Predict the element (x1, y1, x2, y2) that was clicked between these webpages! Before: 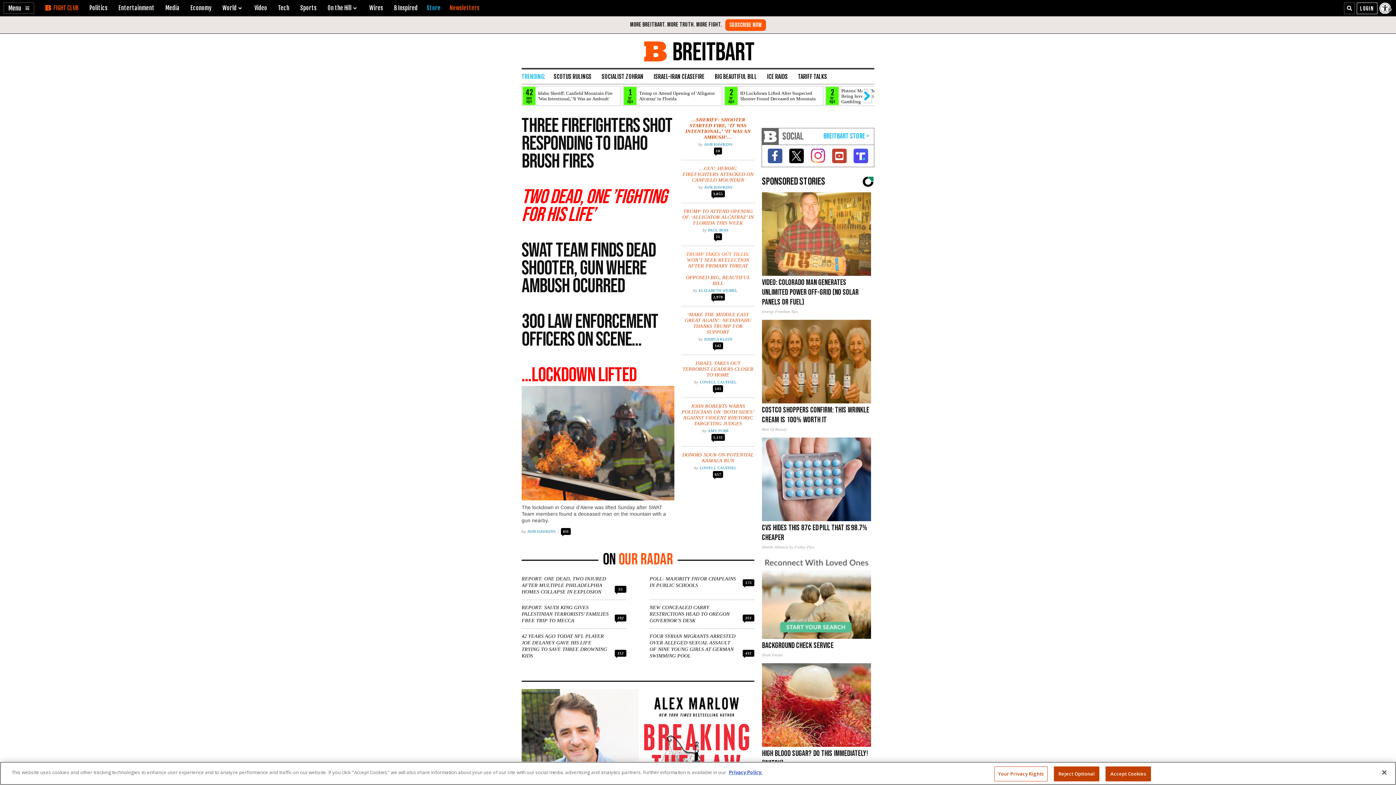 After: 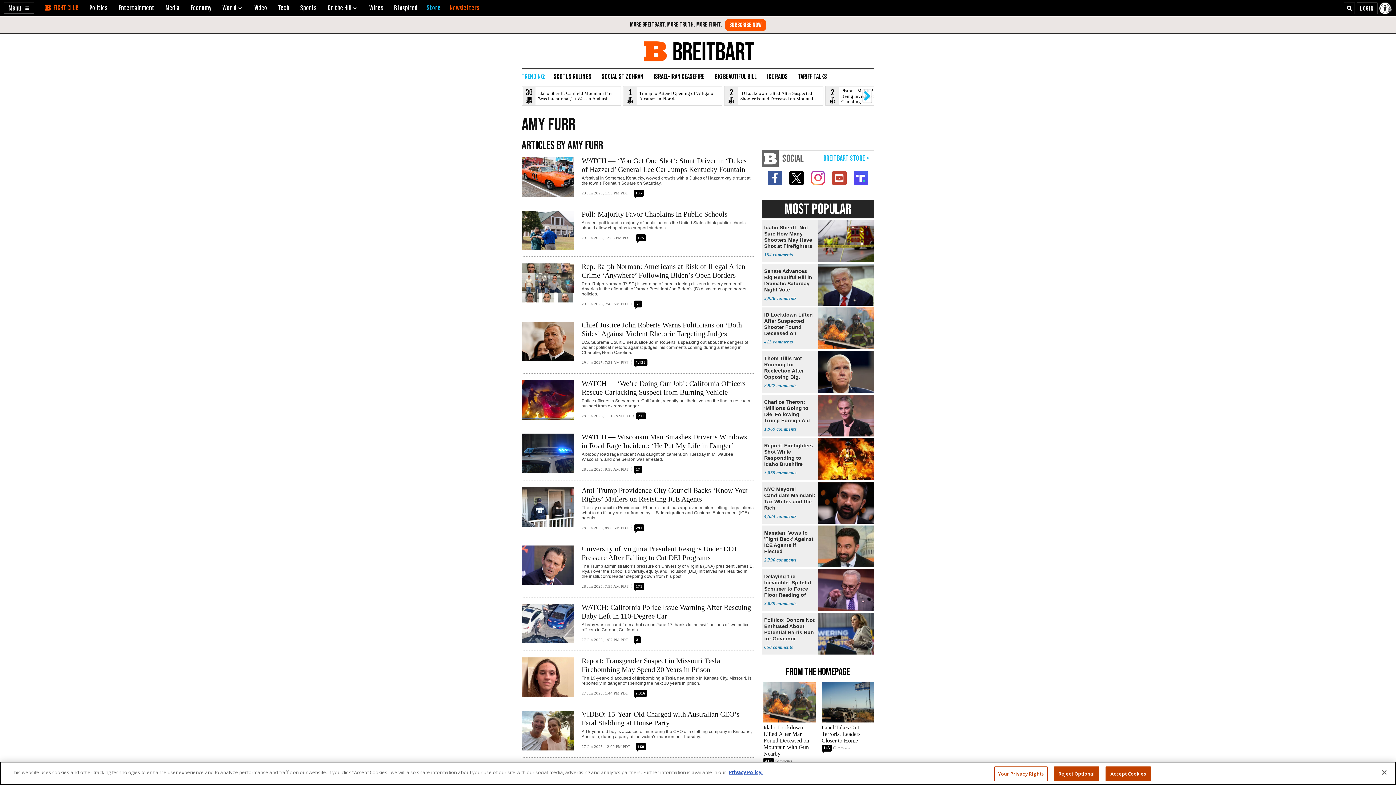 Action: bbox: (708, 428, 728, 433) label: AMY FURR